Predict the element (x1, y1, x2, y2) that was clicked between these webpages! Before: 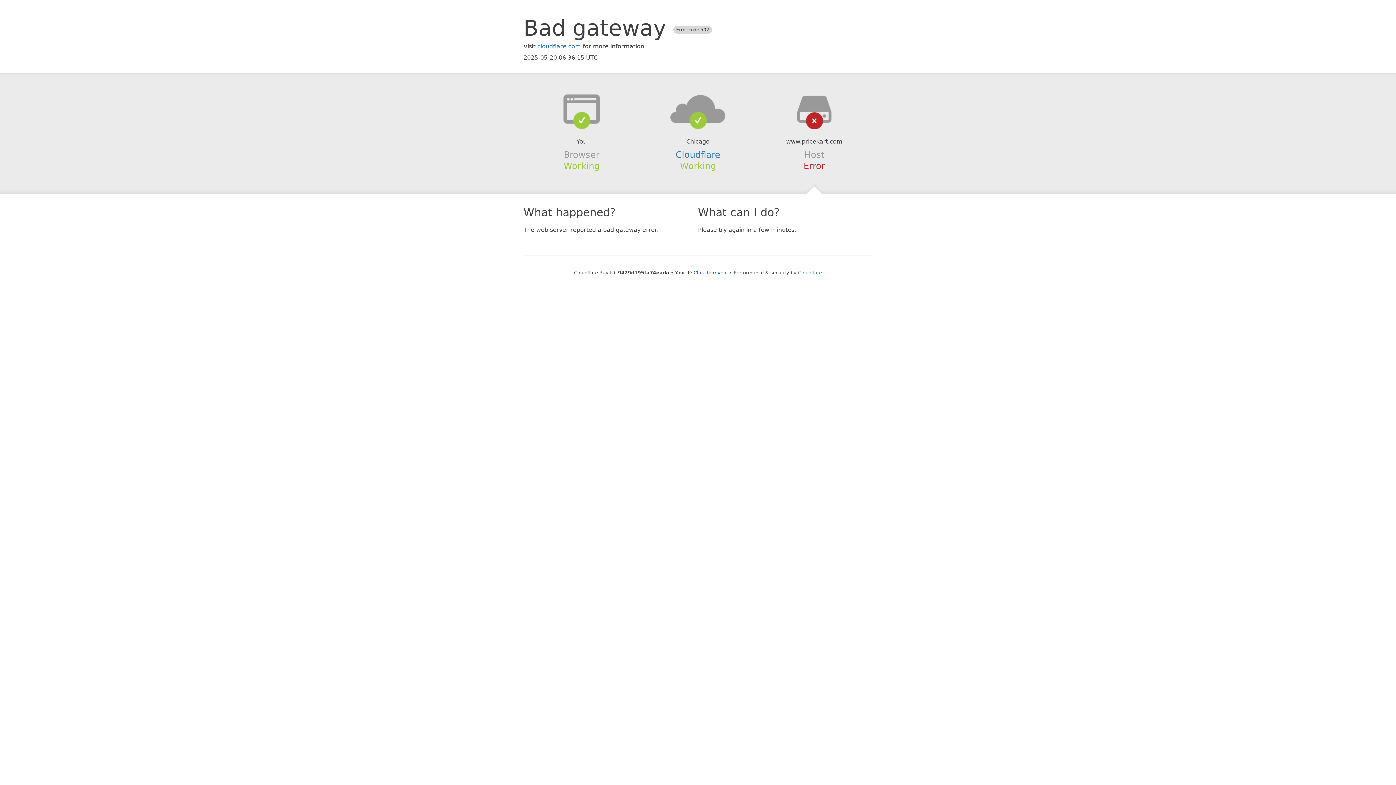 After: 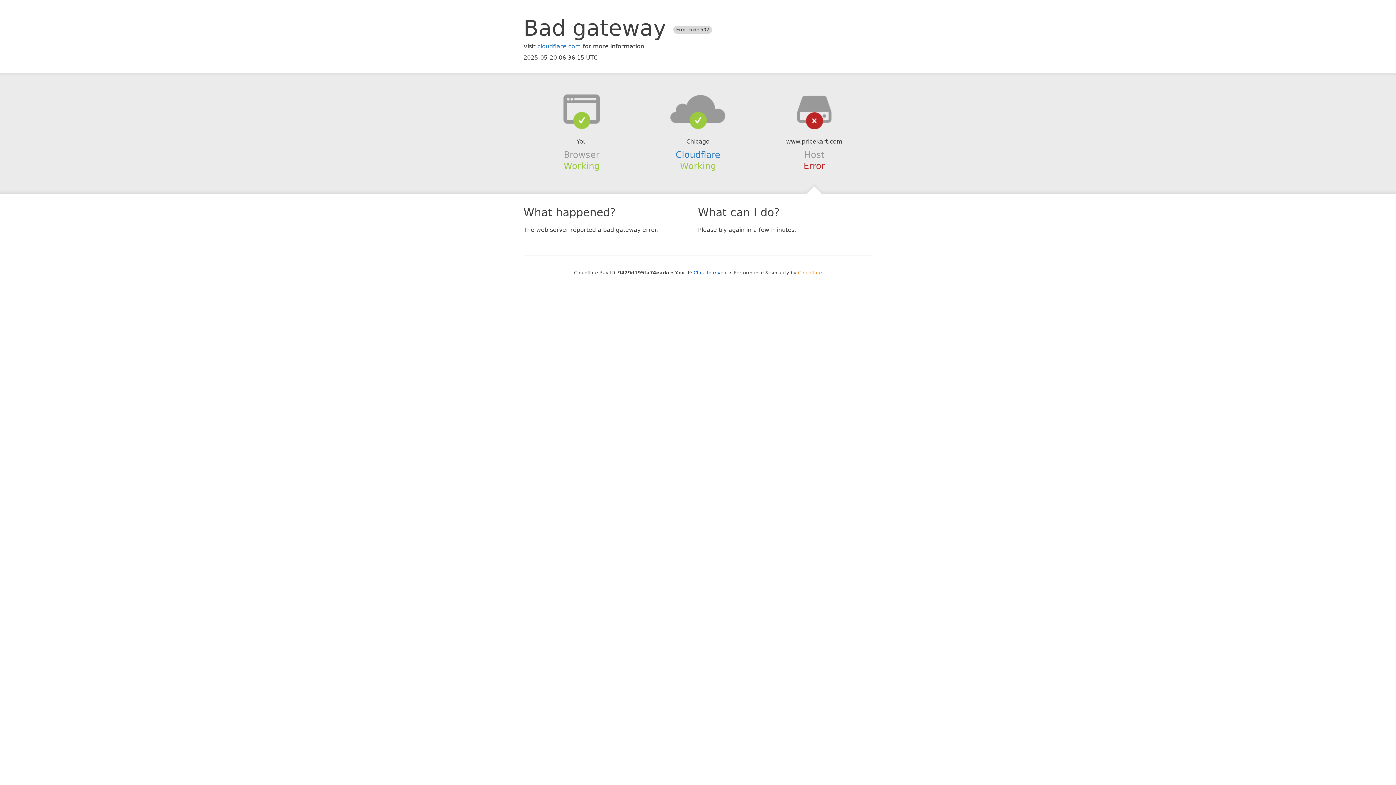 Action: label: Cloudflare bbox: (798, 270, 822, 275)